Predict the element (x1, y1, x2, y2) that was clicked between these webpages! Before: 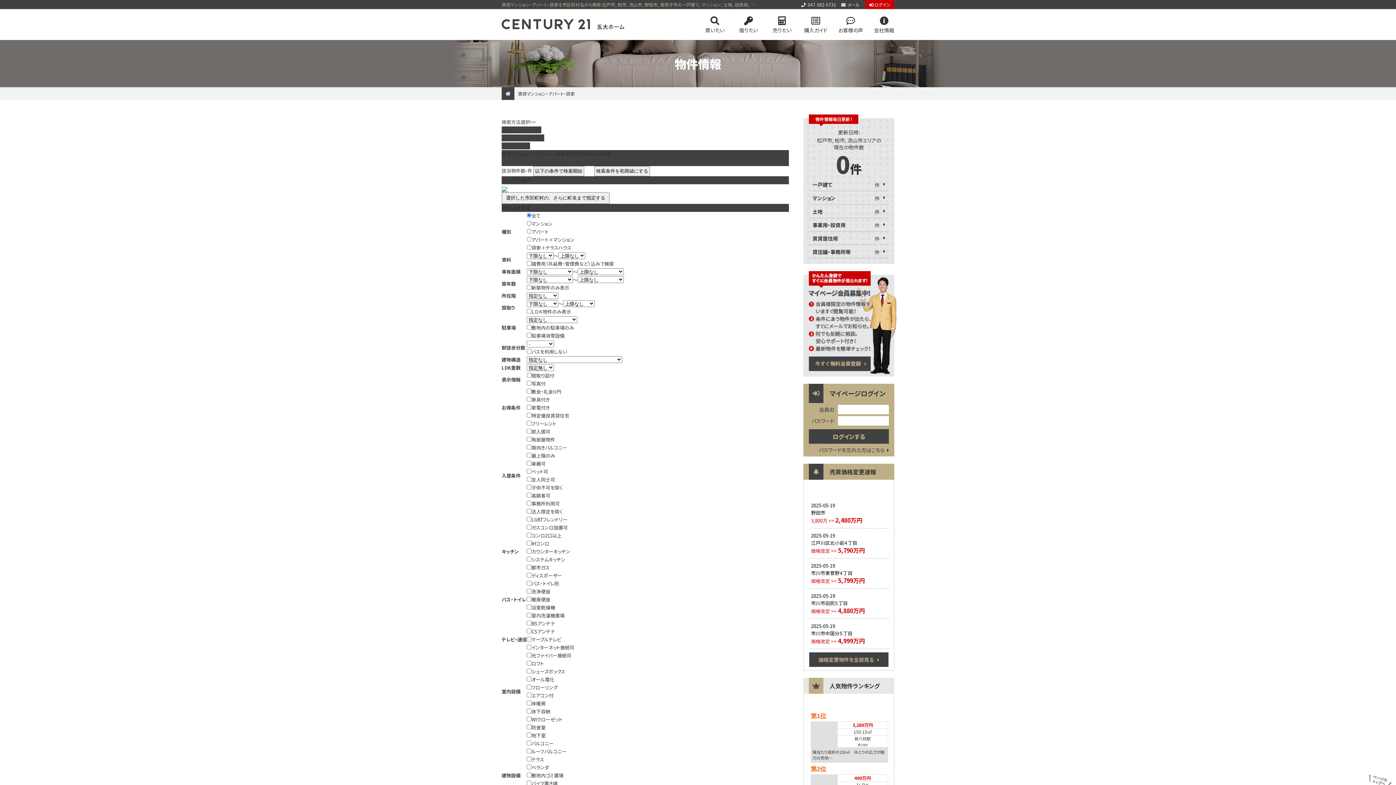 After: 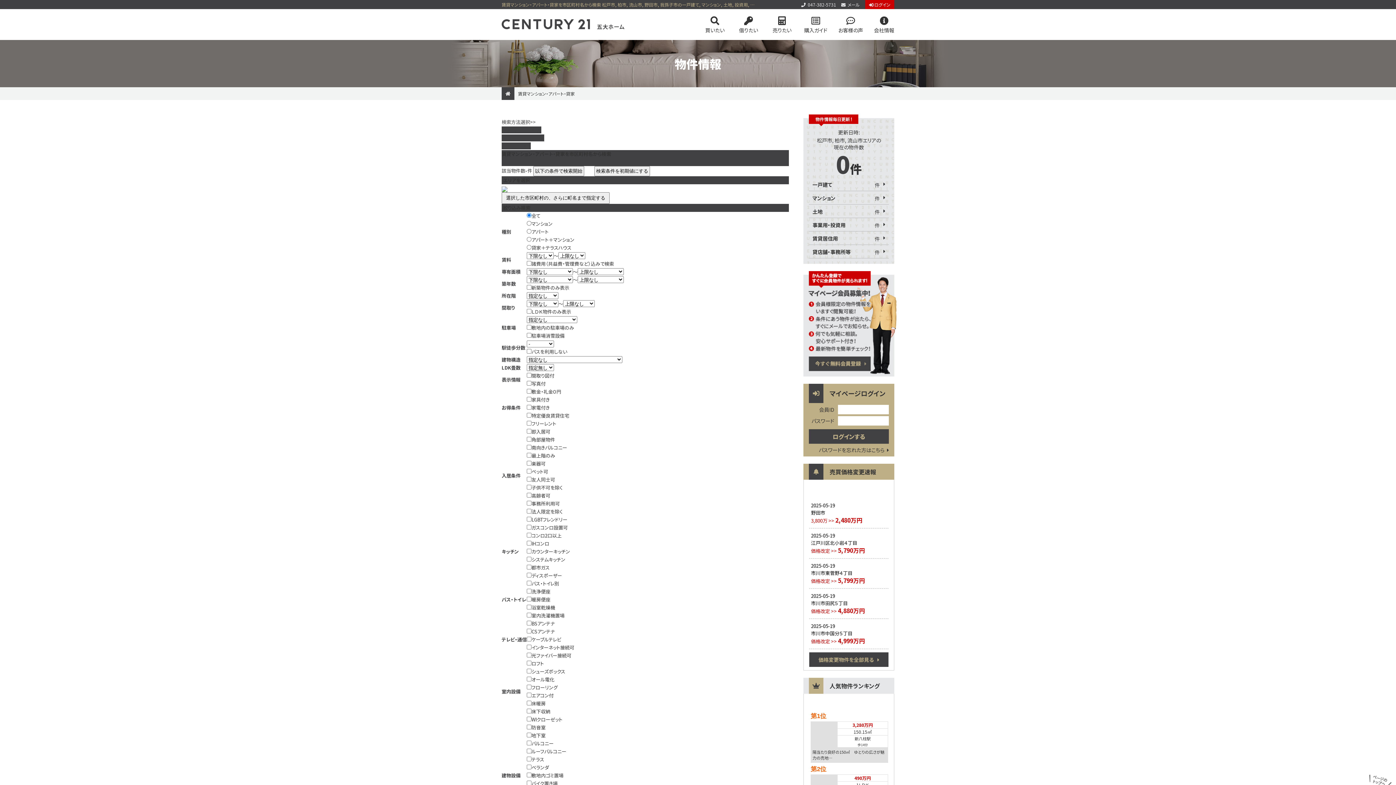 Action: label:    マップ検索    bbox: (501, 142, 530, 149)